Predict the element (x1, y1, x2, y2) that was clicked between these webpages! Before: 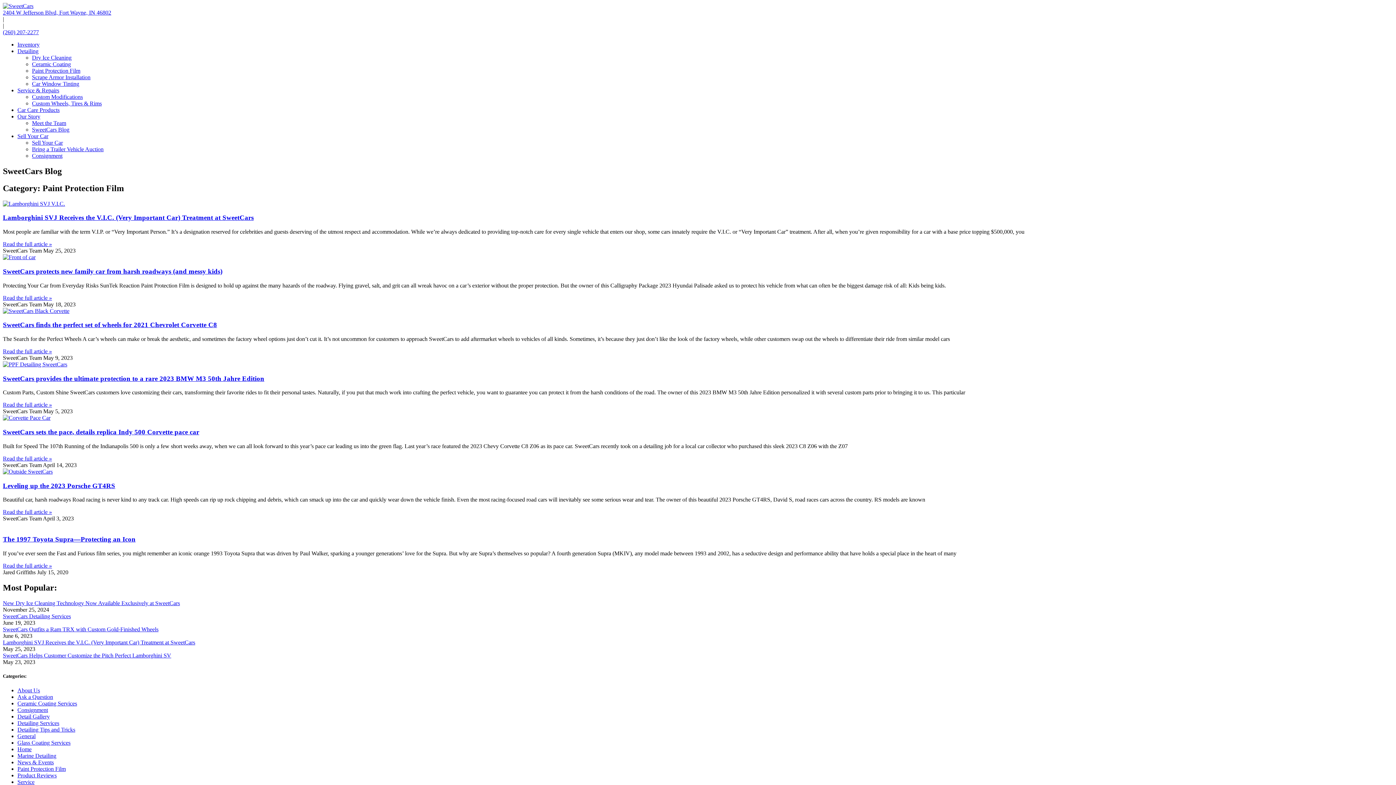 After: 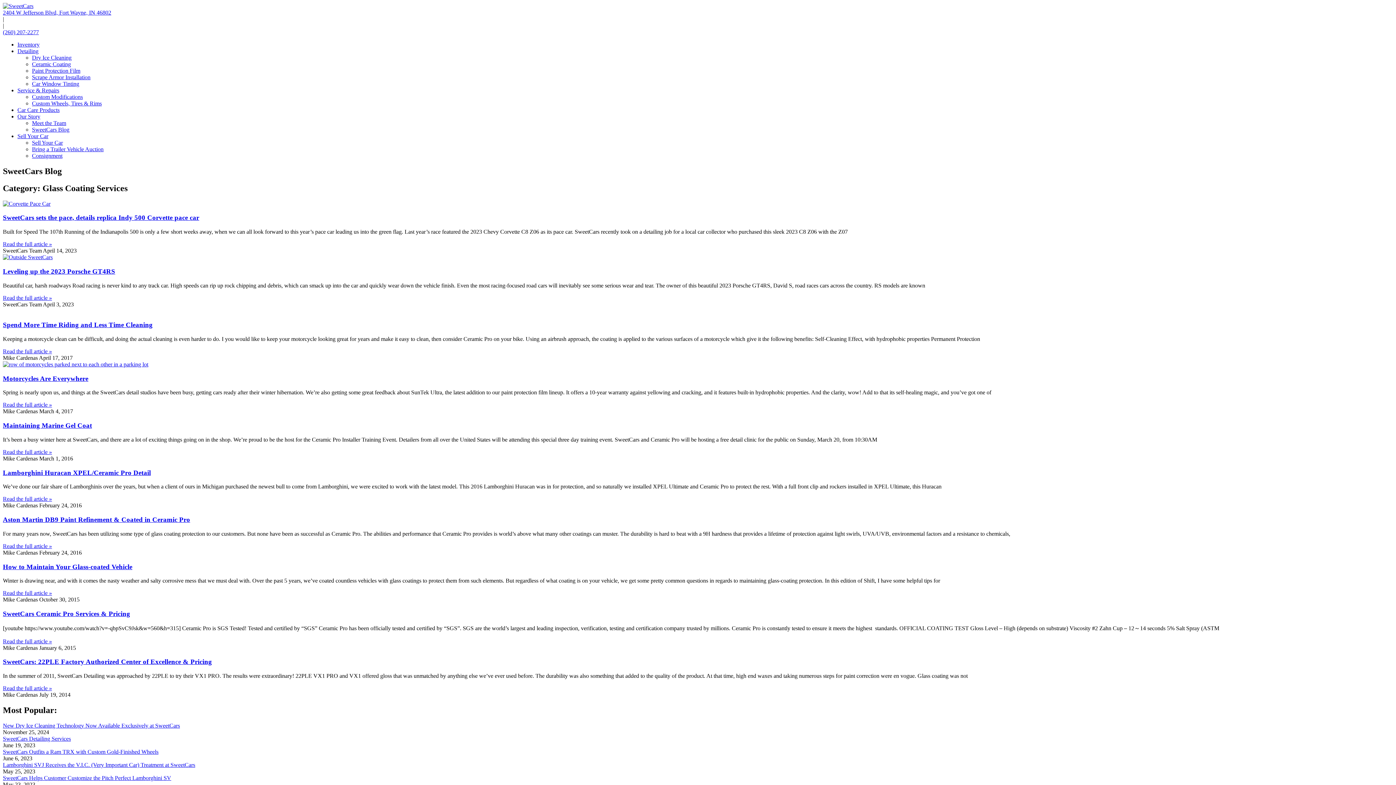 Action: bbox: (17, 739, 70, 746) label: Glass Coating Services